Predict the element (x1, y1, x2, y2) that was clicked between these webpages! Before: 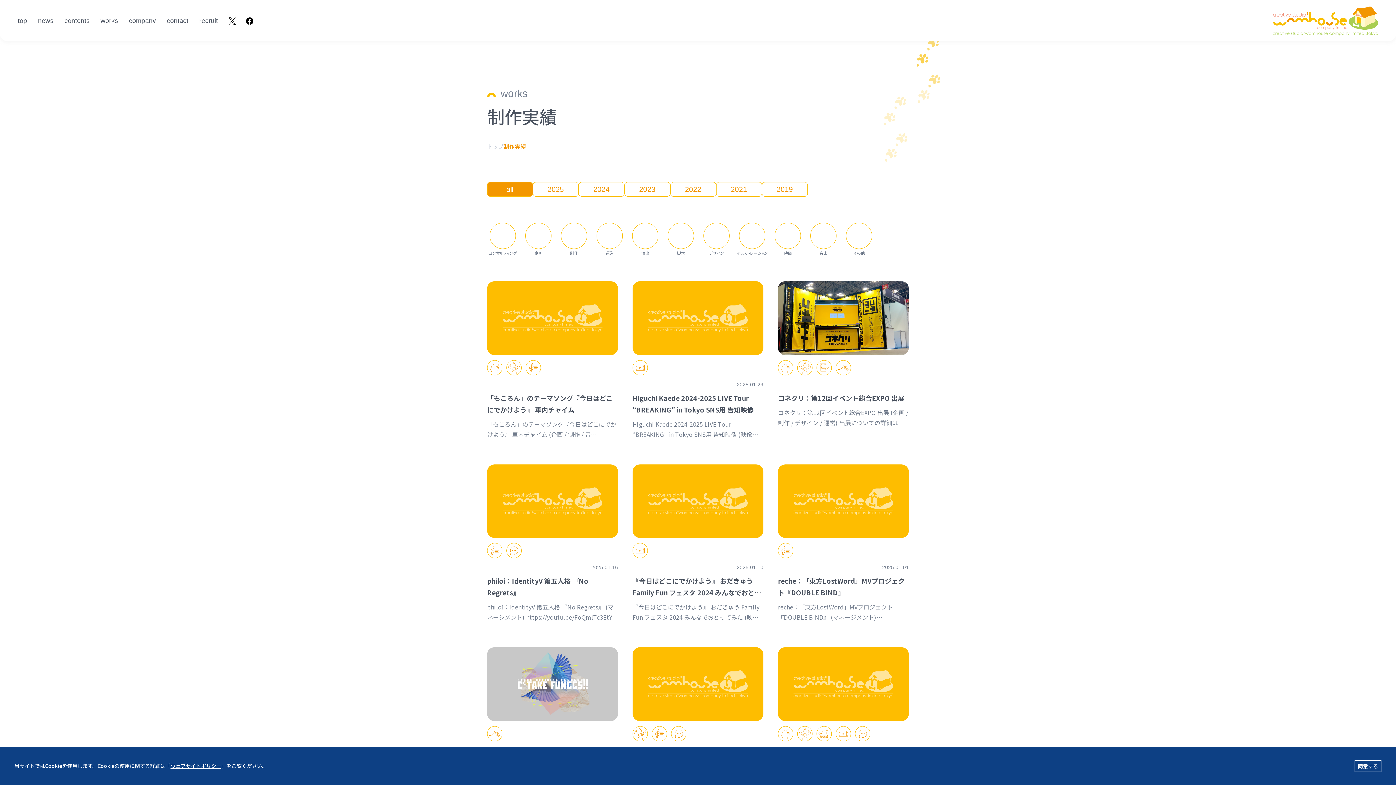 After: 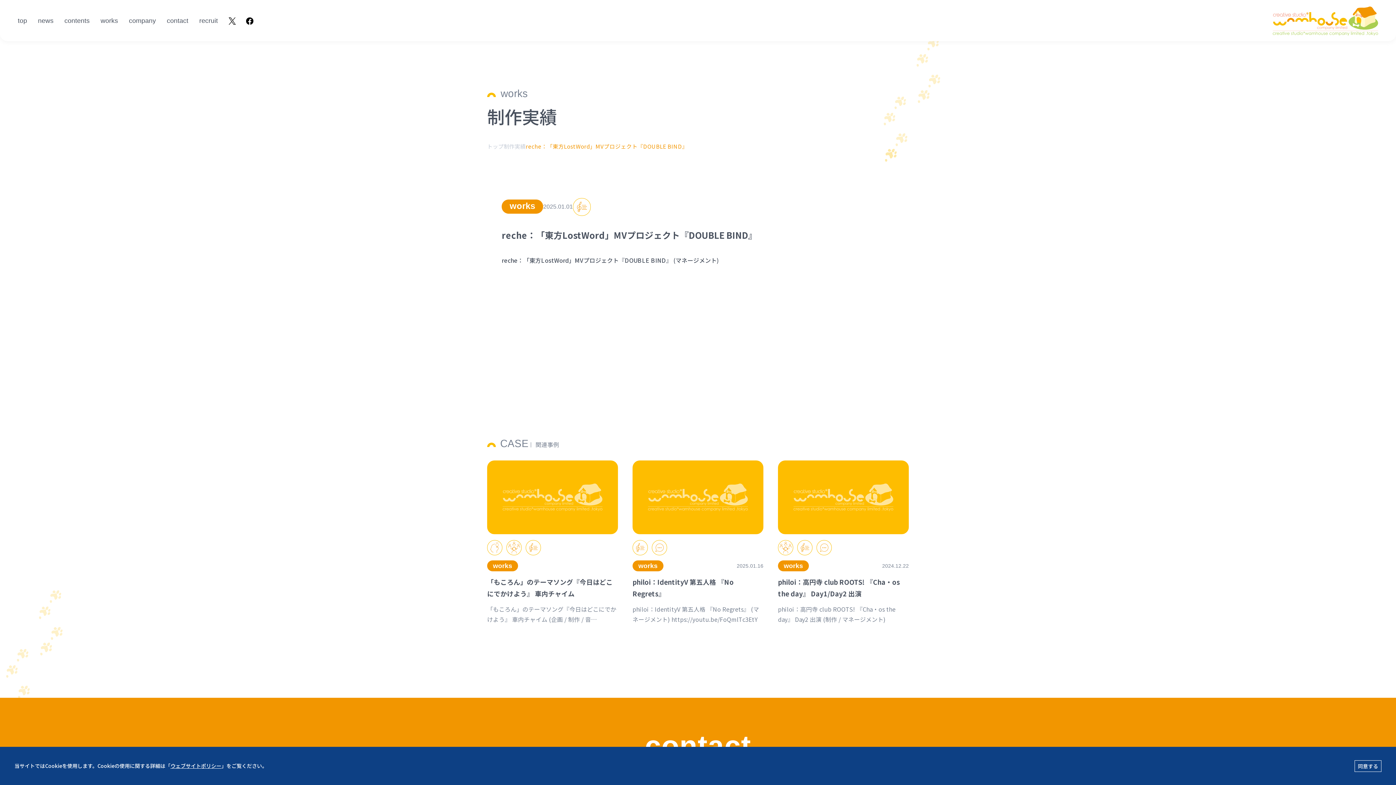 Action: bbox: (778, 464, 909, 538)